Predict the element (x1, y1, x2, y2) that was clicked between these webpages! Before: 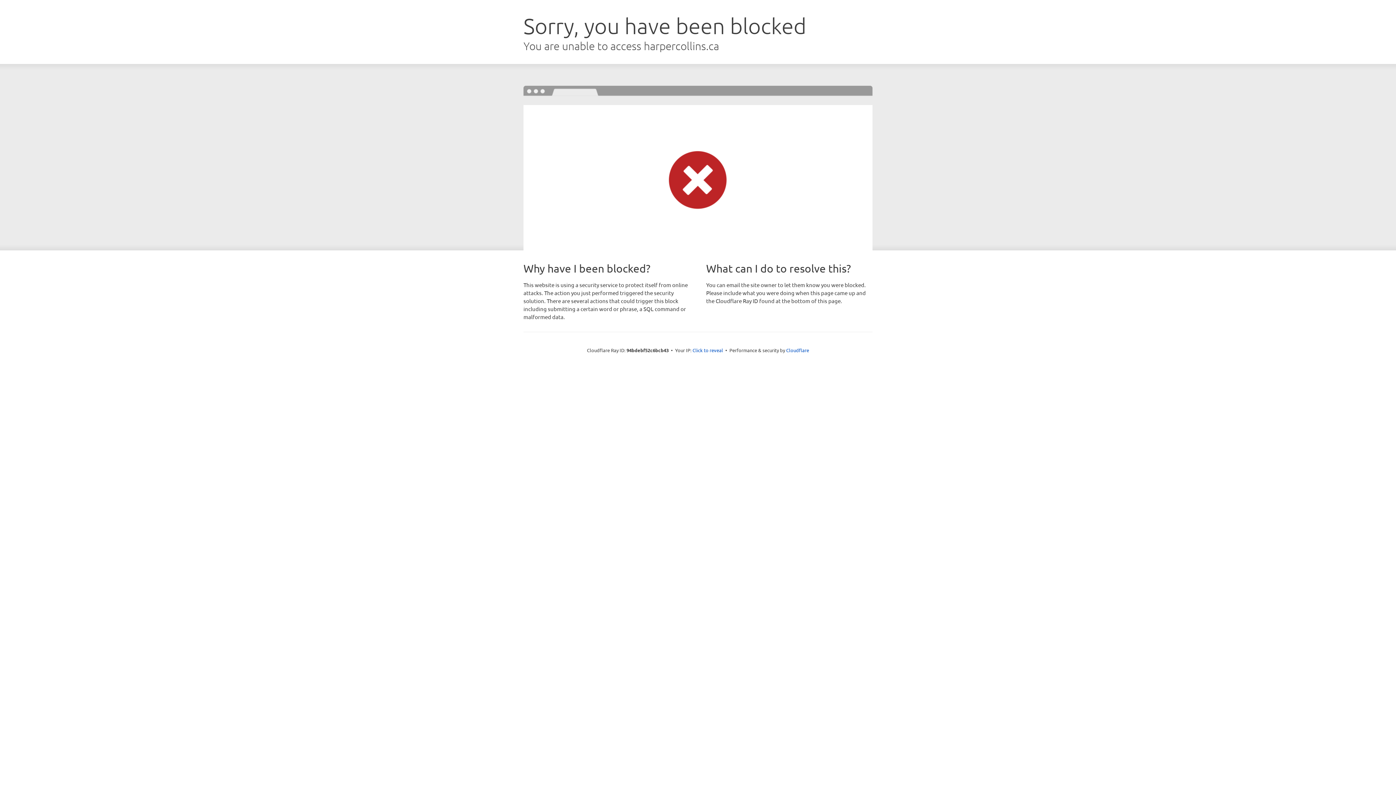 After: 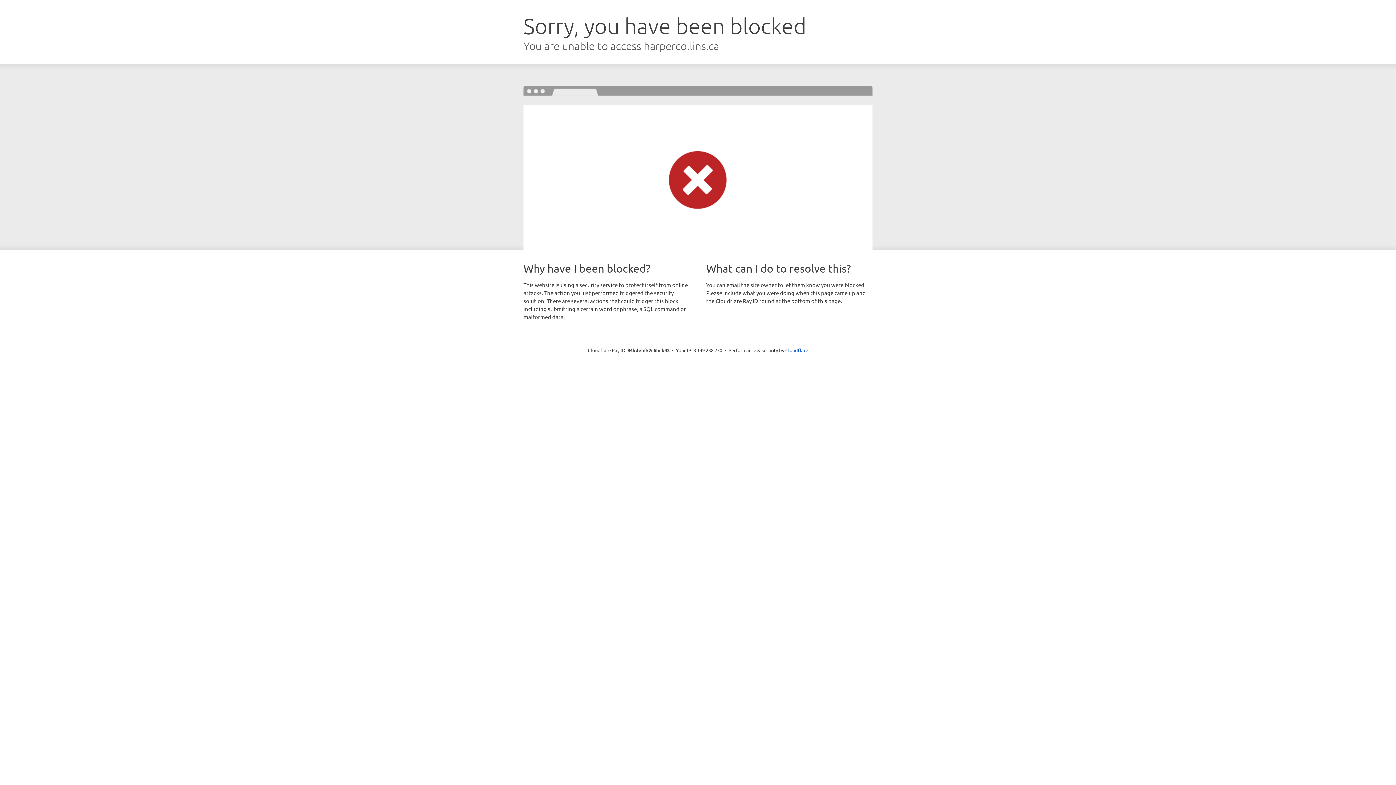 Action: bbox: (692, 346, 723, 353) label: Click to reveal